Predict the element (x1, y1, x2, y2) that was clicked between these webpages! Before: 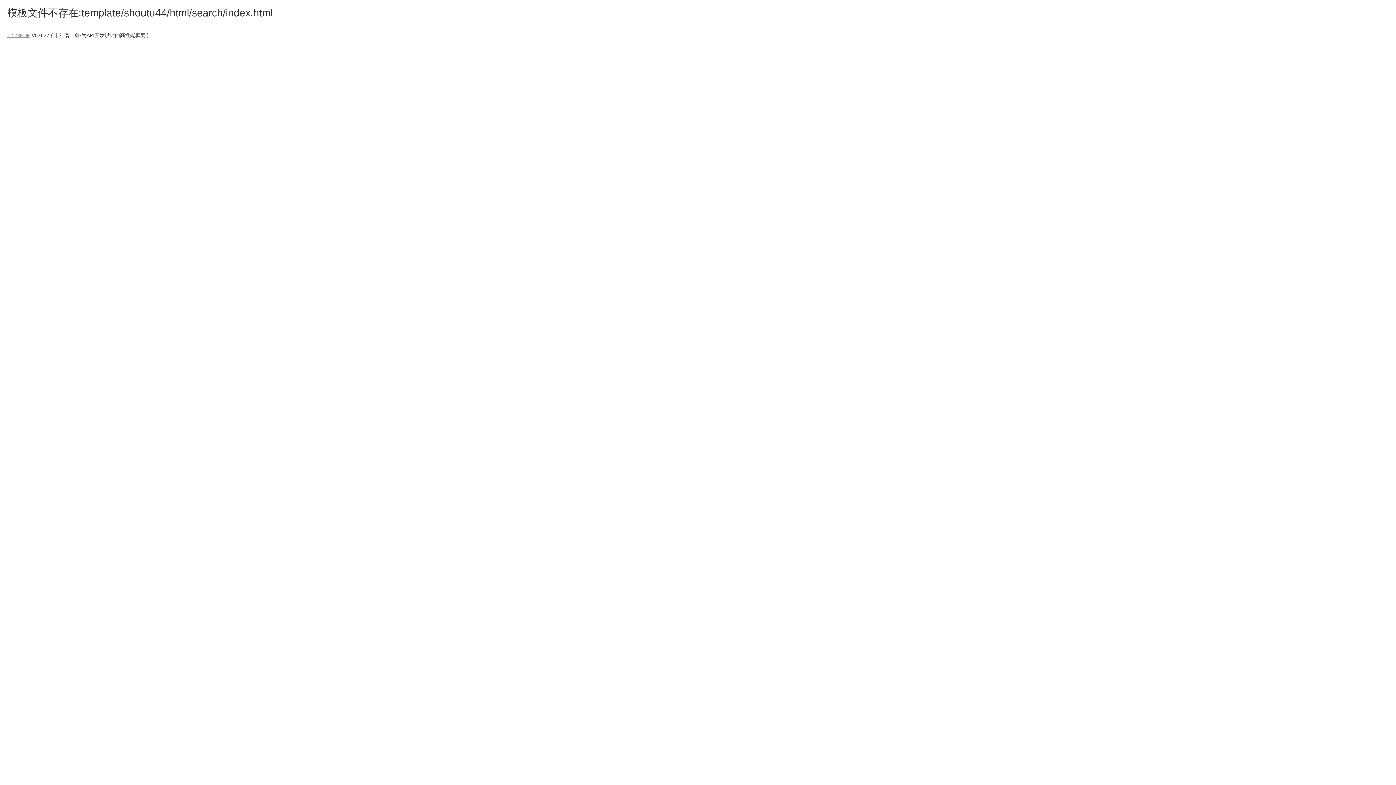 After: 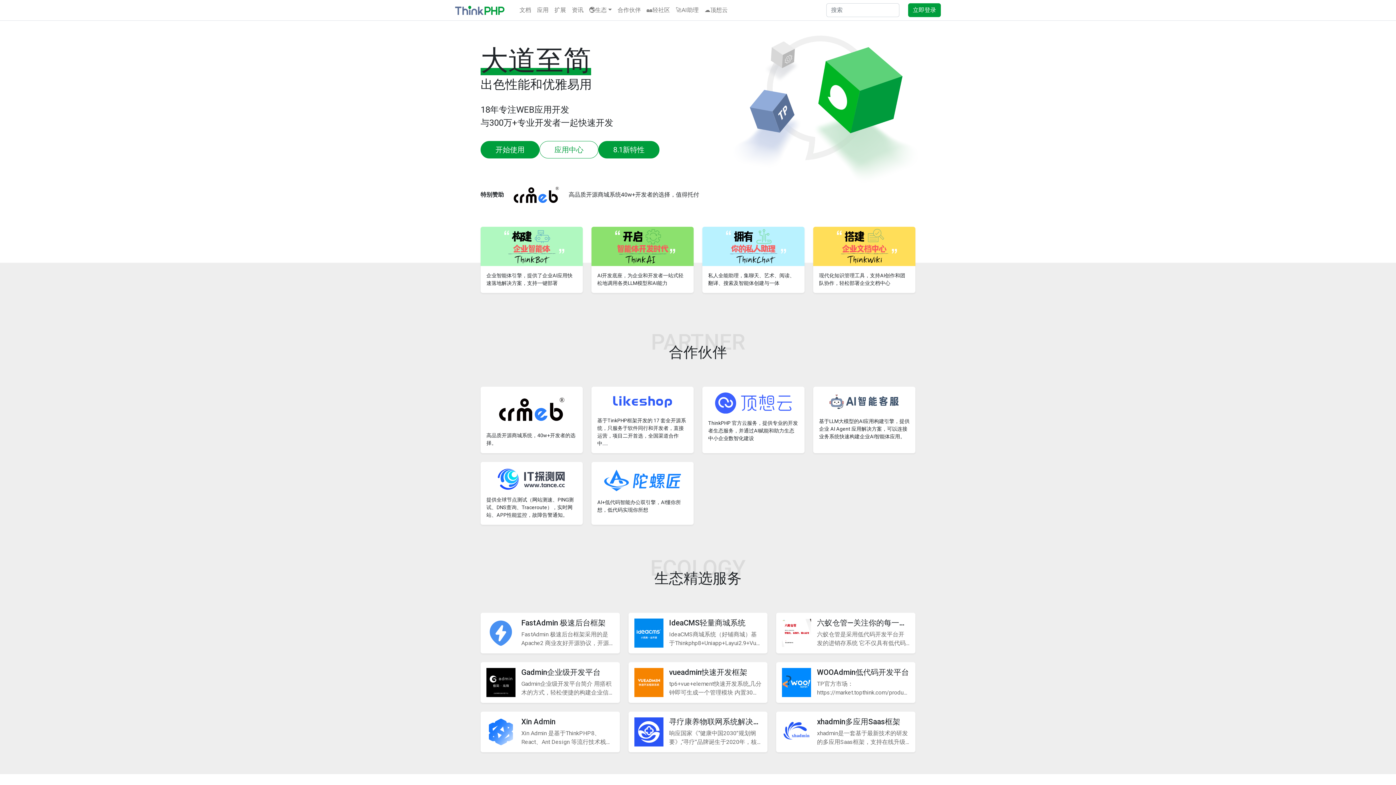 Action: bbox: (7, 32, 30, 38) label: ThinkPHP